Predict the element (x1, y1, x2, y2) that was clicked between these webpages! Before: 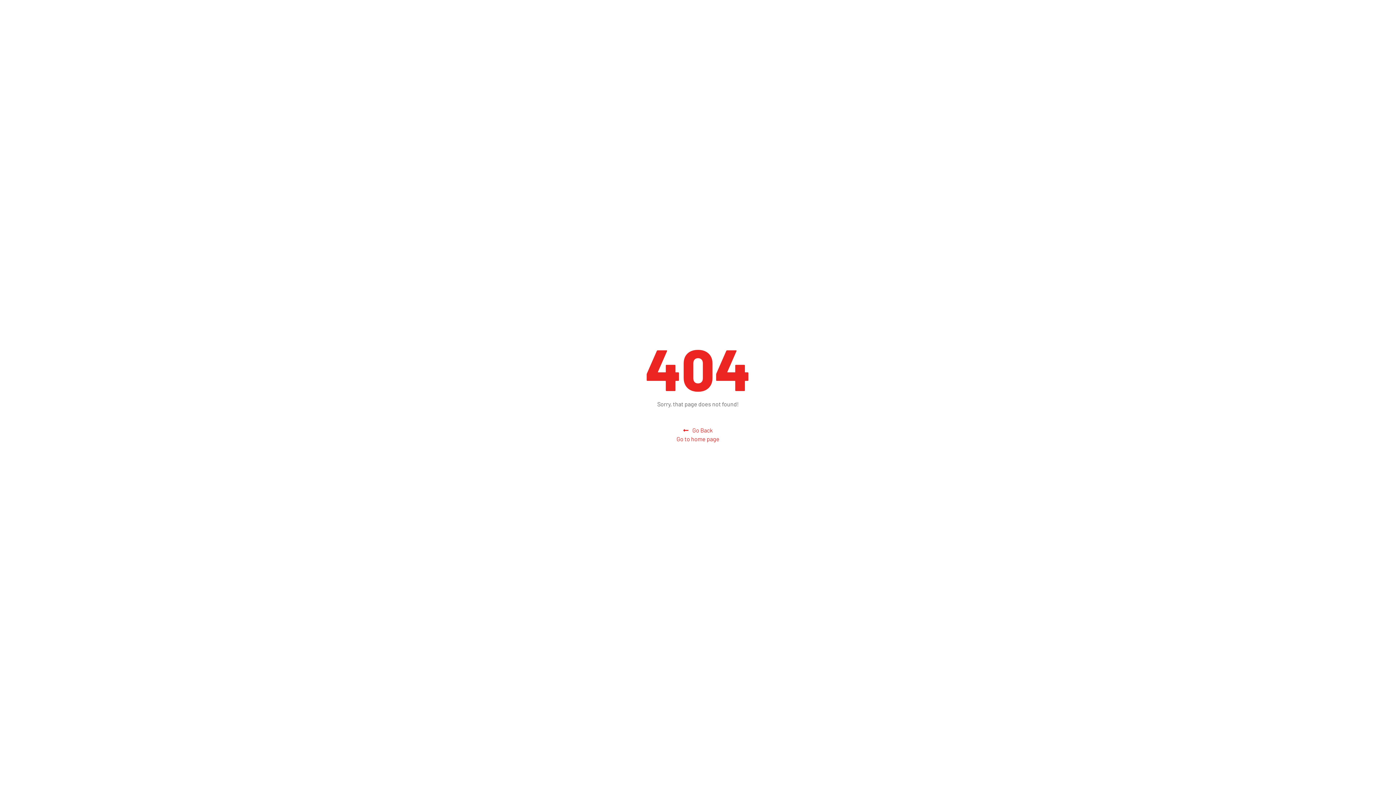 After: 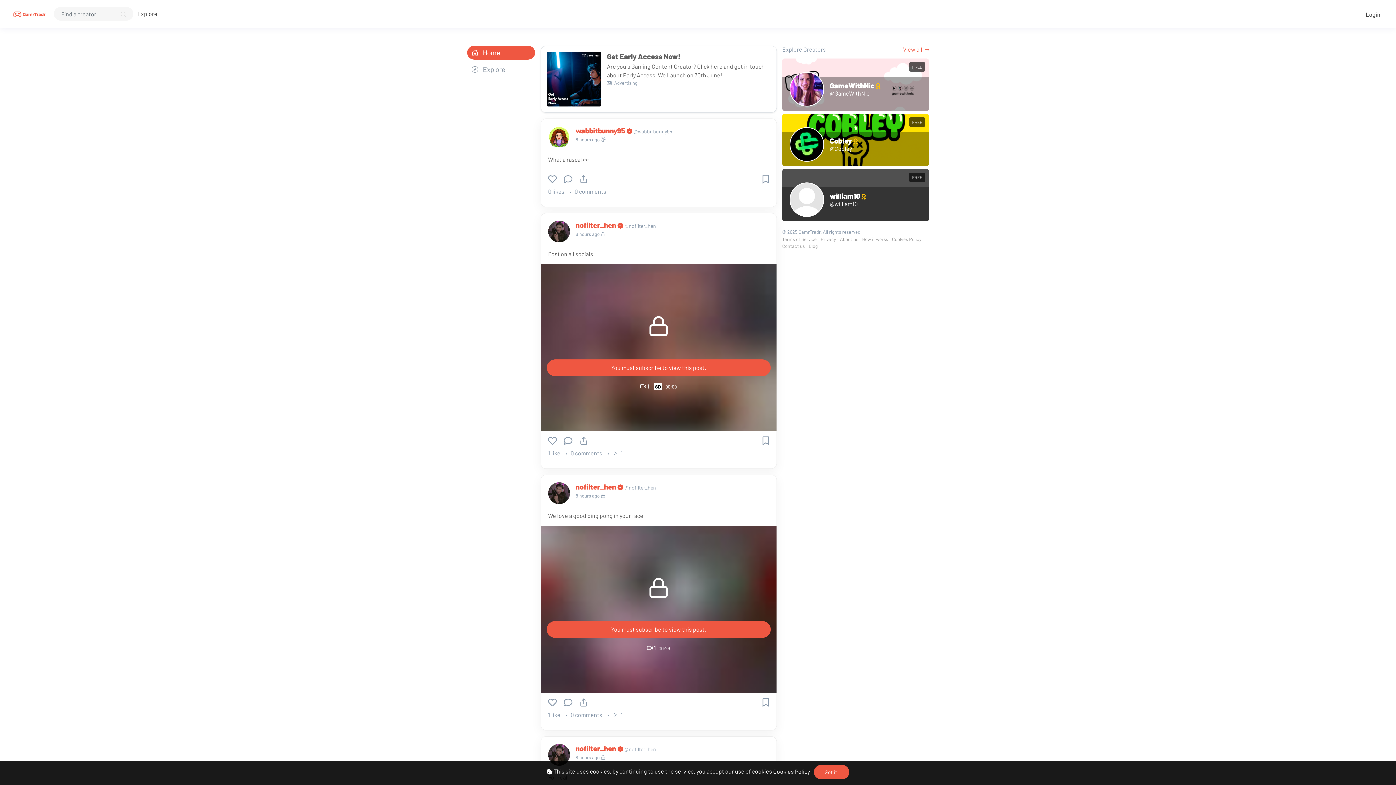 Action: label: Go to home page bbox: (676, 435, 719, 442)